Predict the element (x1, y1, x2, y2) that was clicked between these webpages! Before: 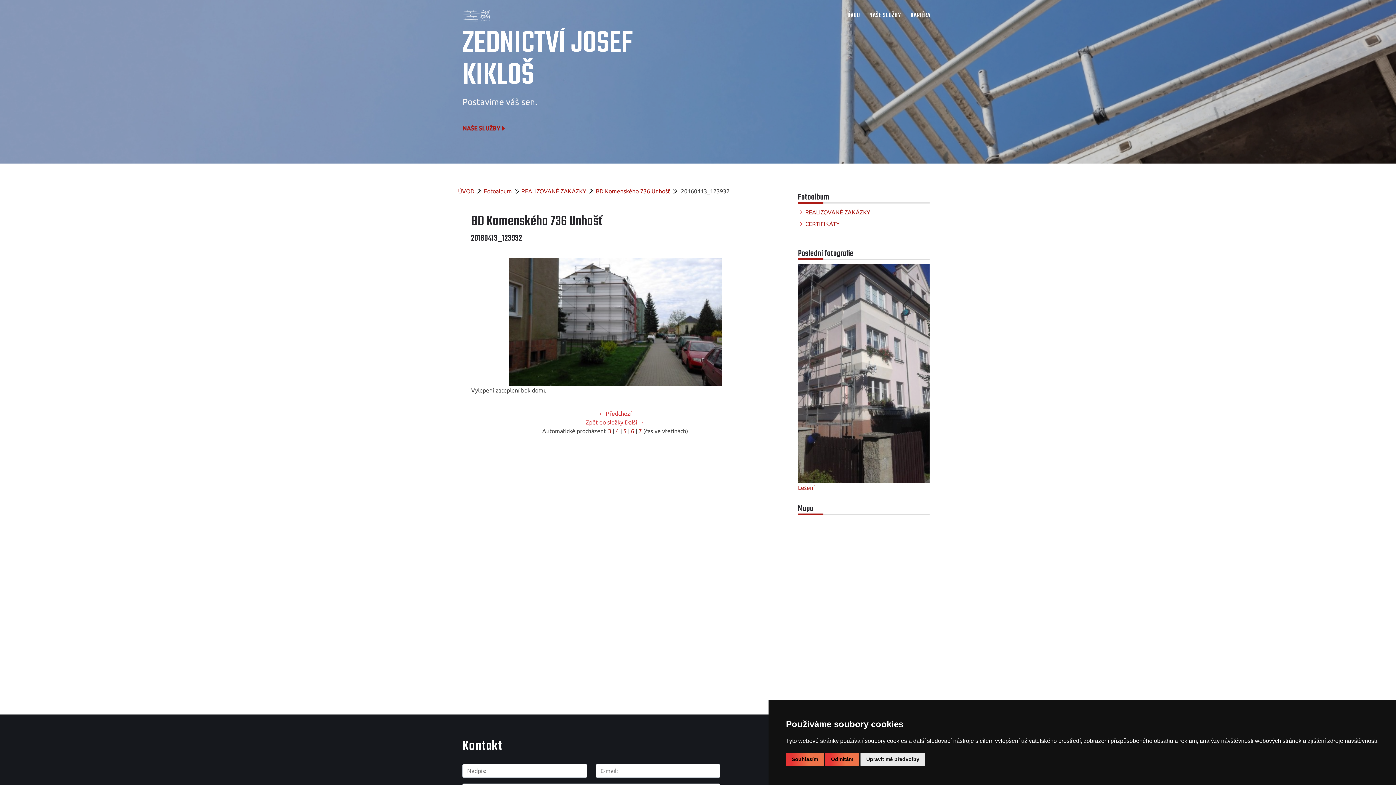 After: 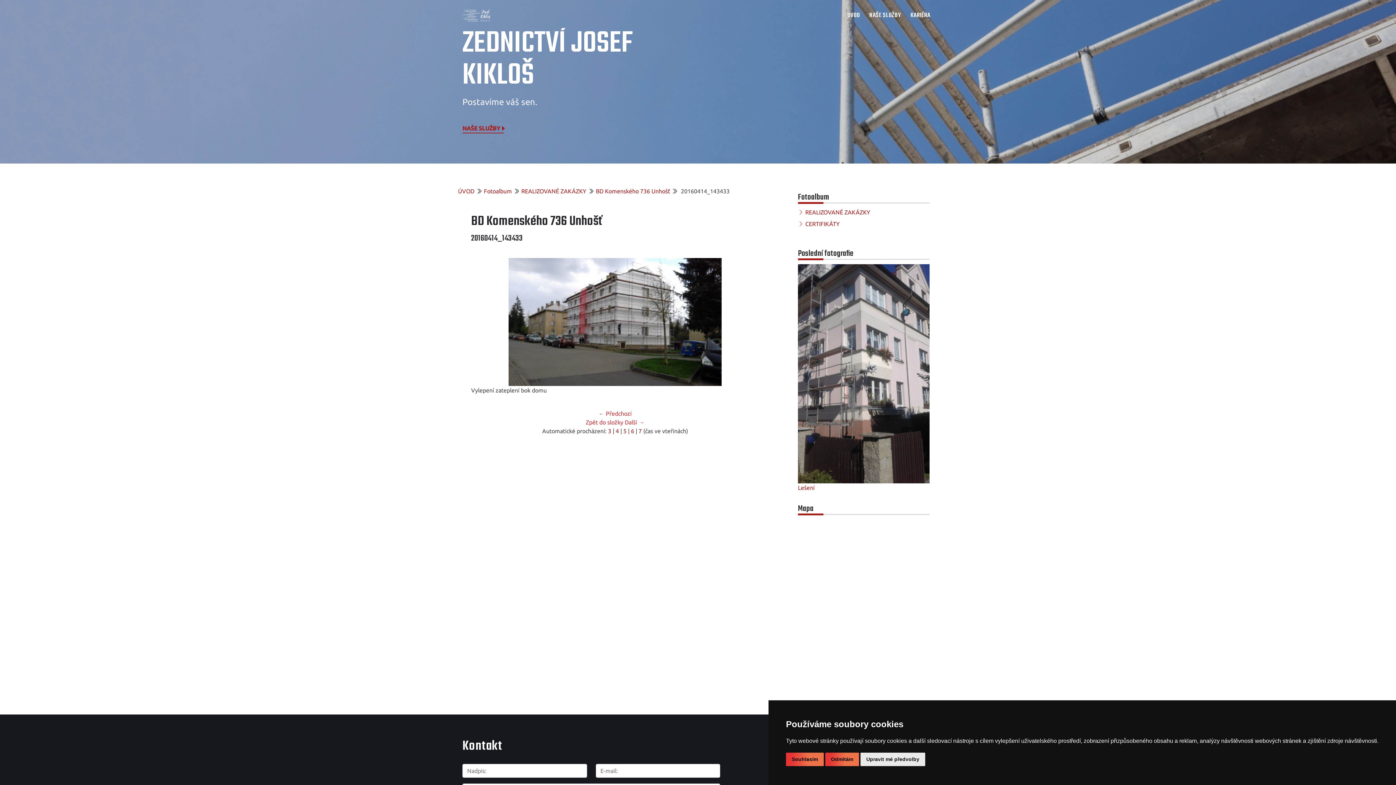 Action: bbox: (624, 419, 644, 425) label: Další →